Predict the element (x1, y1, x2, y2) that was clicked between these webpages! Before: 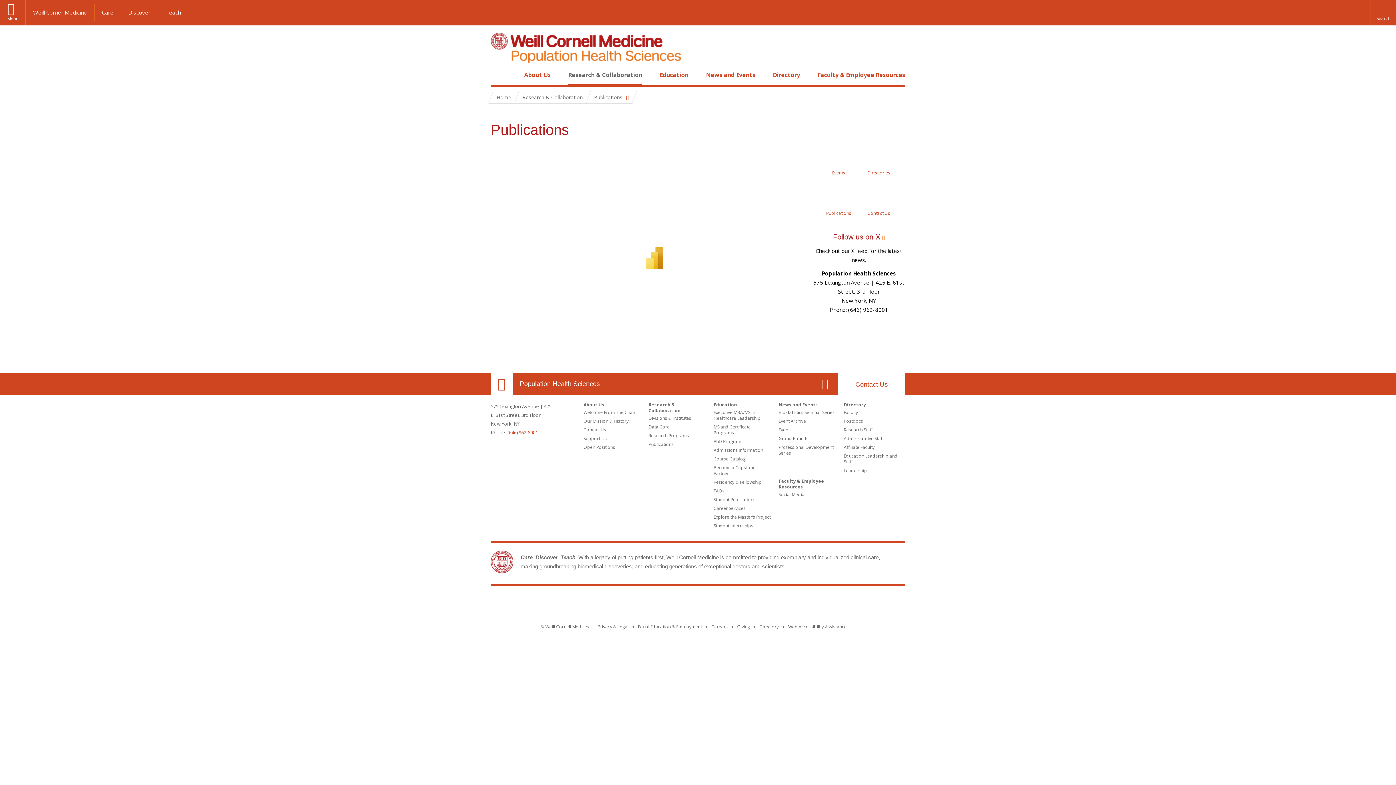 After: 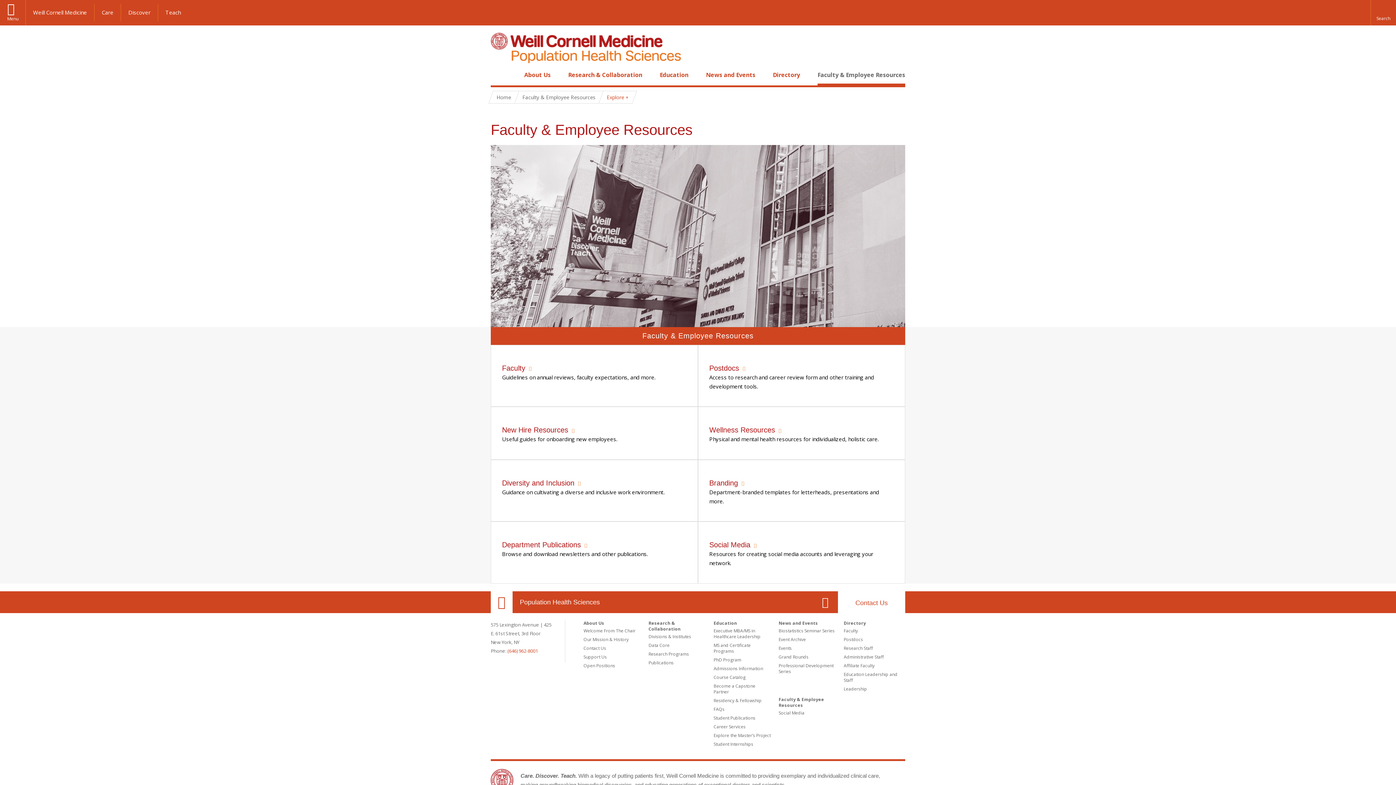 Action: bbox: (778, 478, 824, 490) label: Faculty & Employee Resources